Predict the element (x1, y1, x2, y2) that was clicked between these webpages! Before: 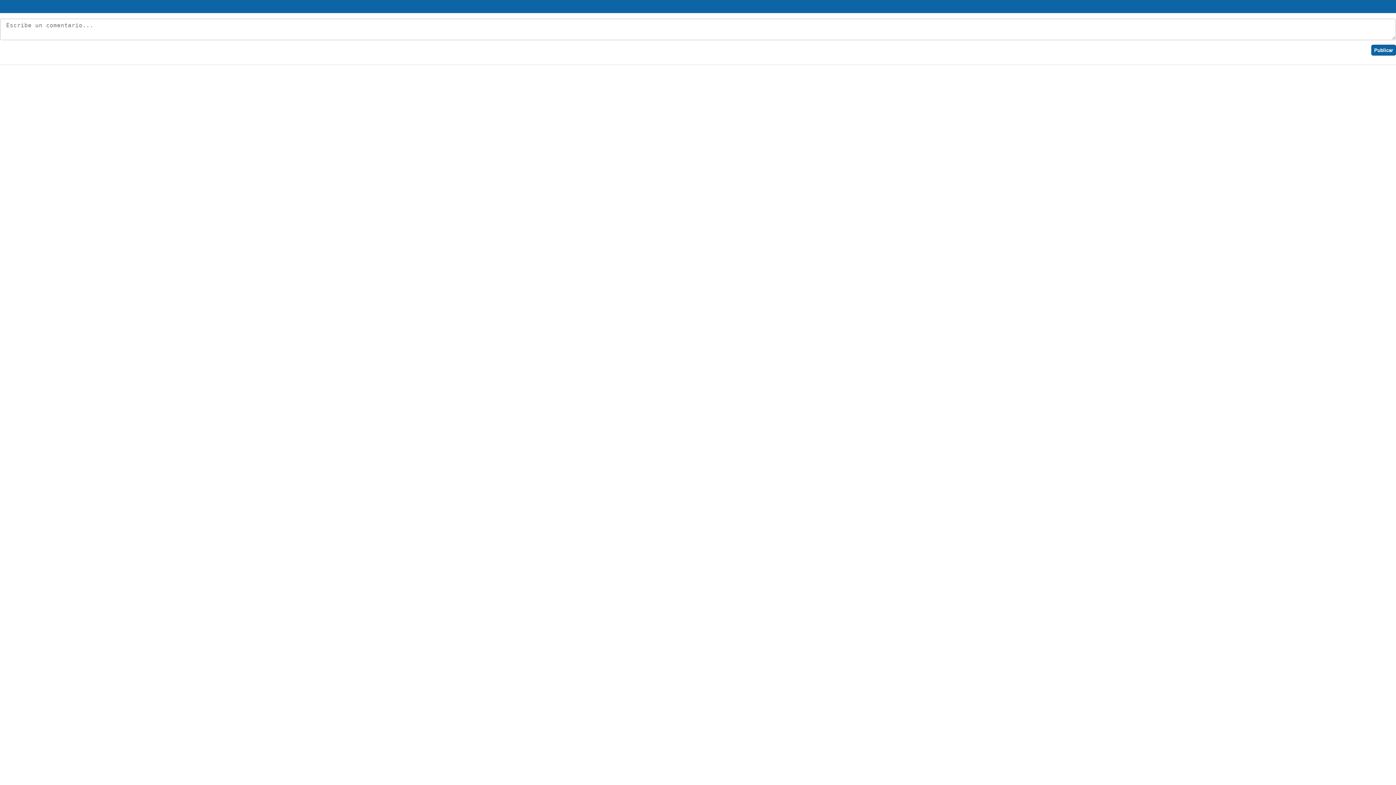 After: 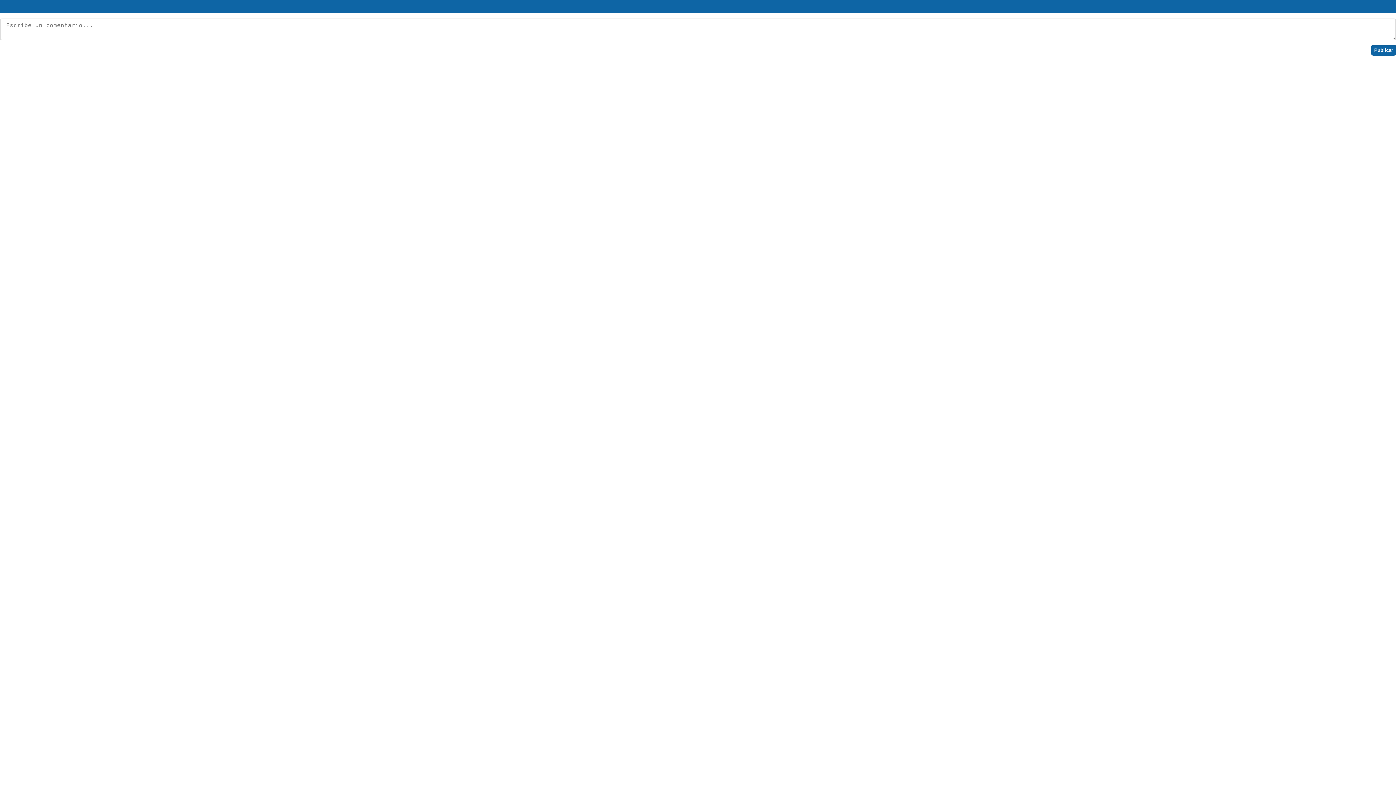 Action: bbox: (0, 0, 1396, 13)